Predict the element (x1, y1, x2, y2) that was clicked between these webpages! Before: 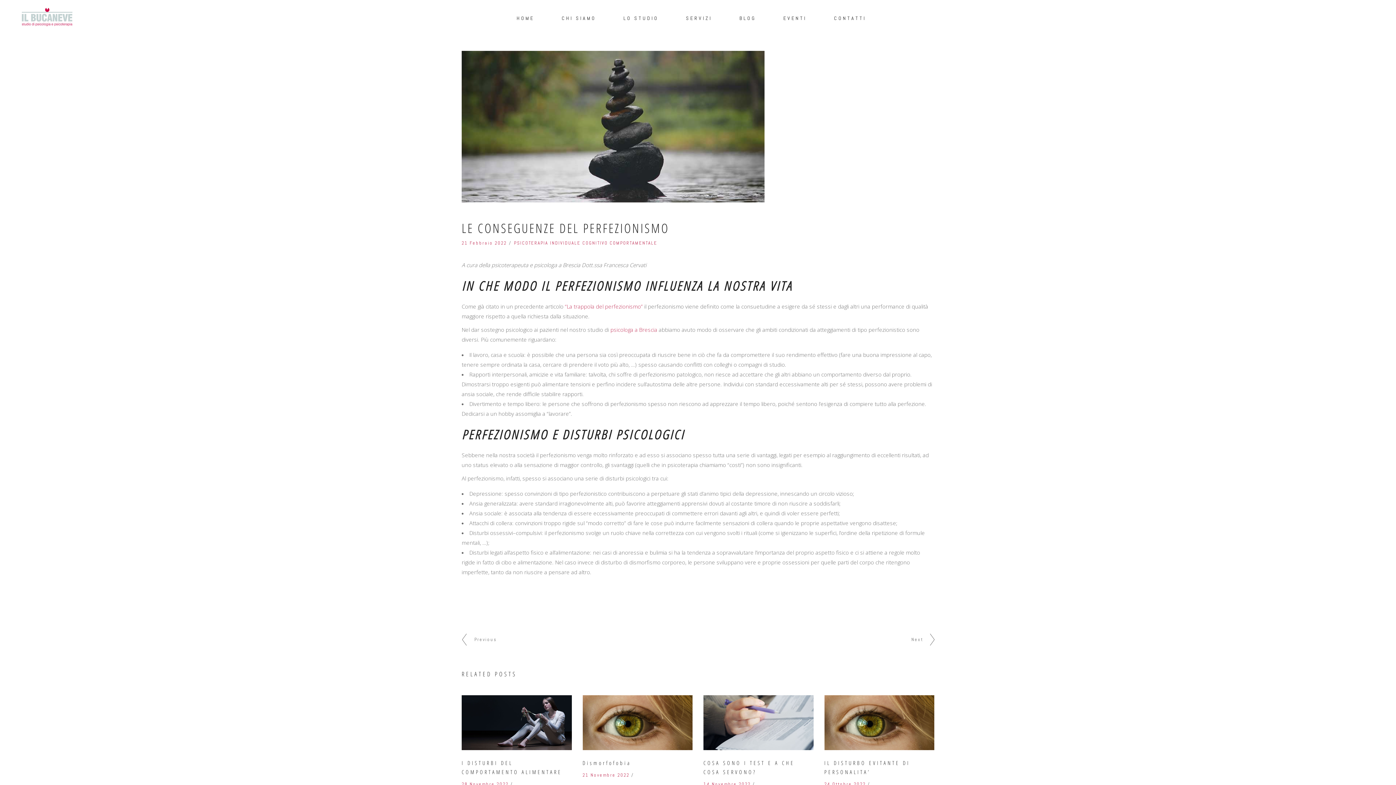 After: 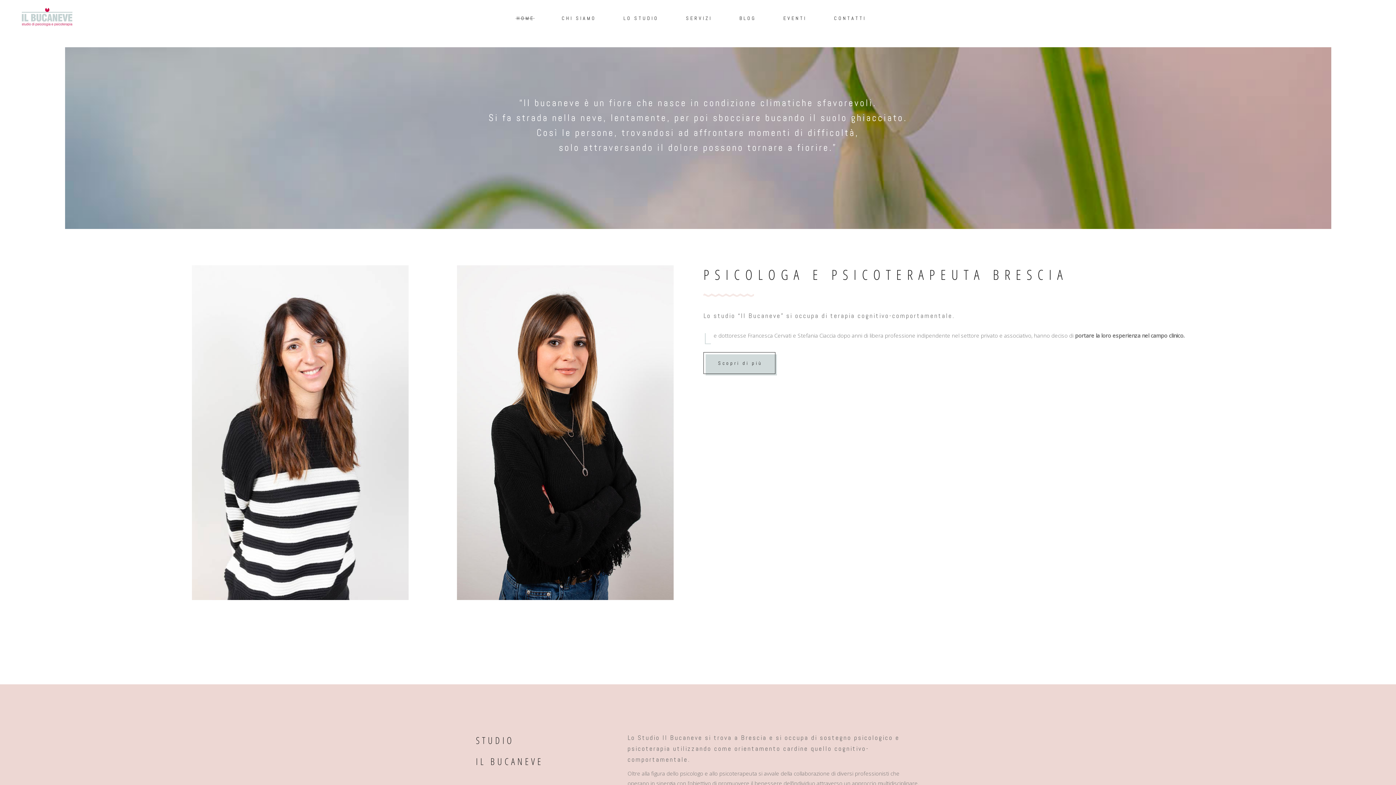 Action: bbox: (461, 240, 506, 246) label: 21 Febbraio 2022